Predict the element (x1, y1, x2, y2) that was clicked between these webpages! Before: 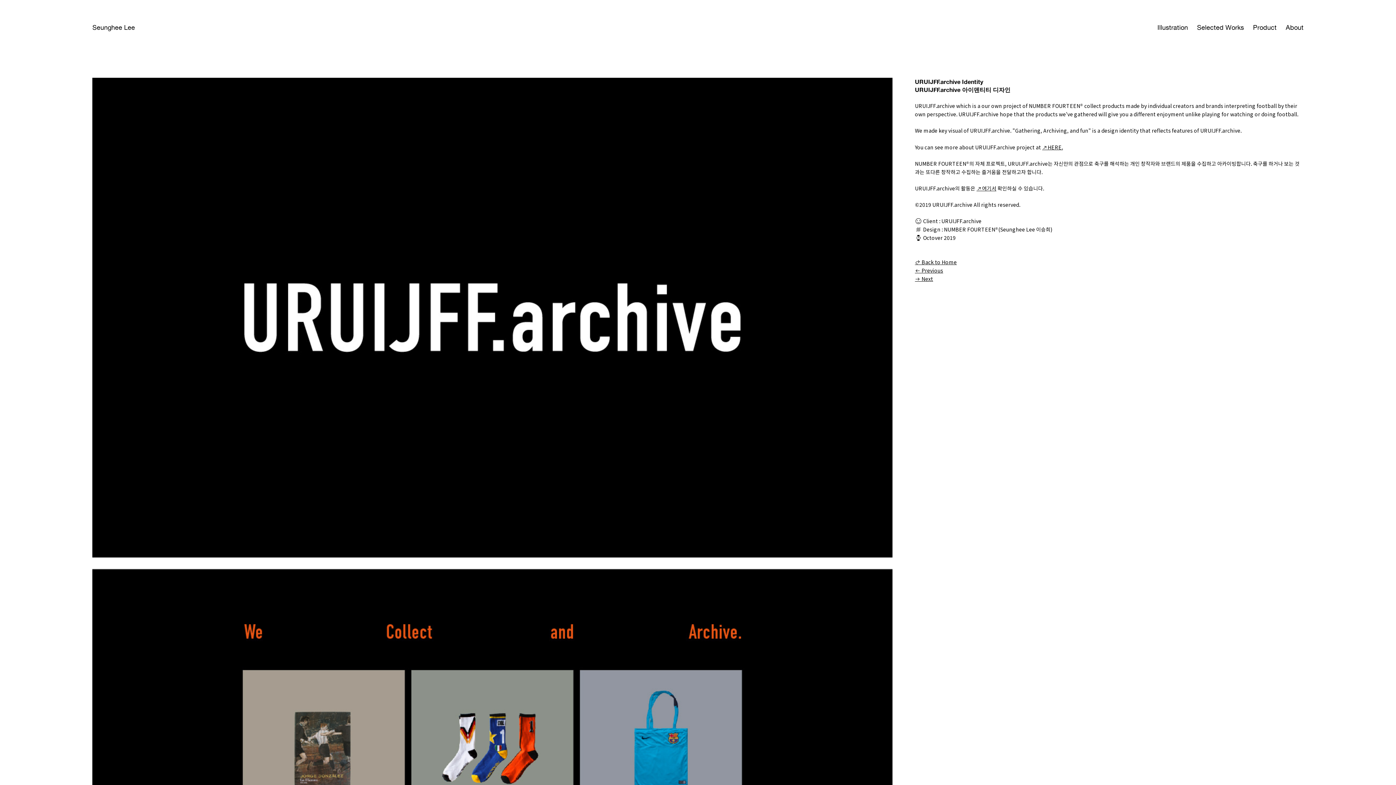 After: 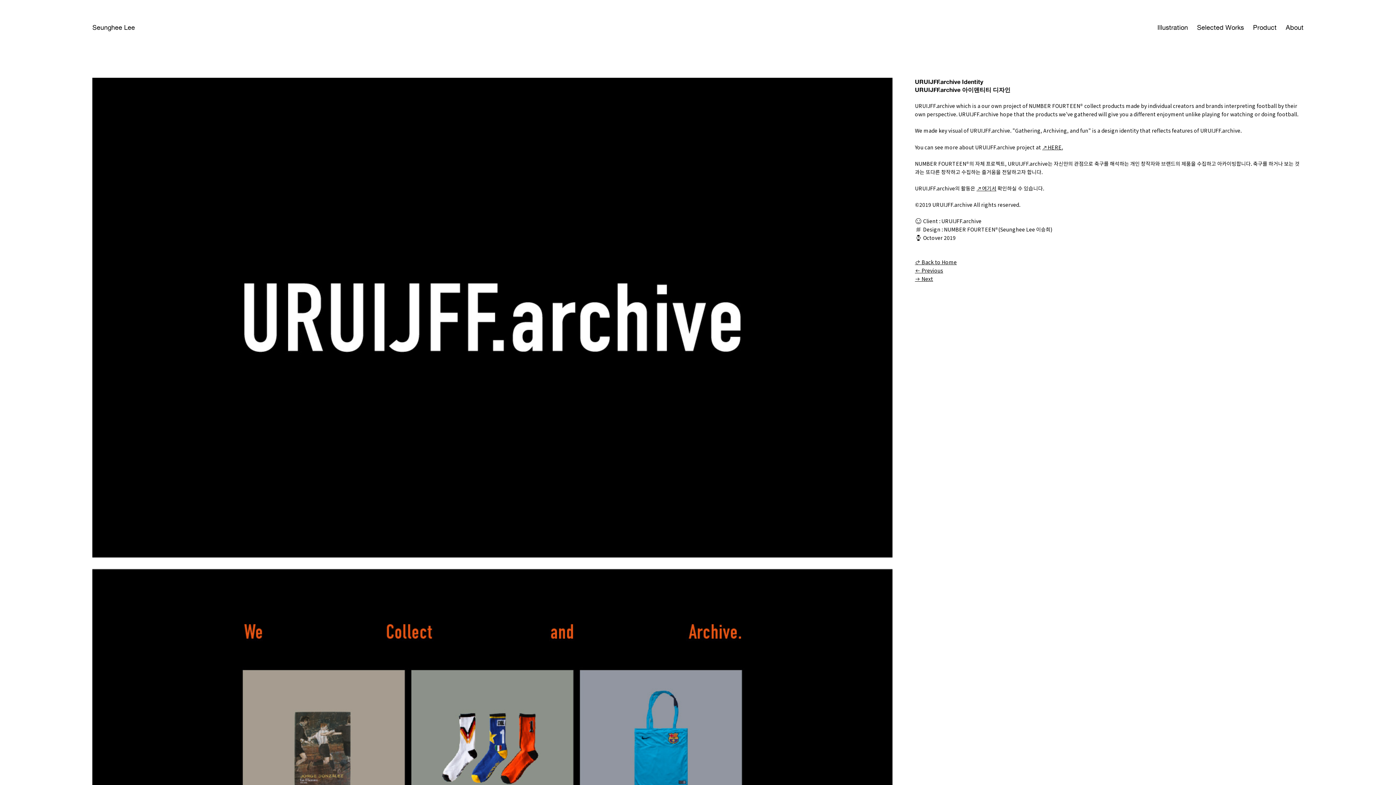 Action: bbox: (976, 184, 996, 191) label: ︎︎︎여기서